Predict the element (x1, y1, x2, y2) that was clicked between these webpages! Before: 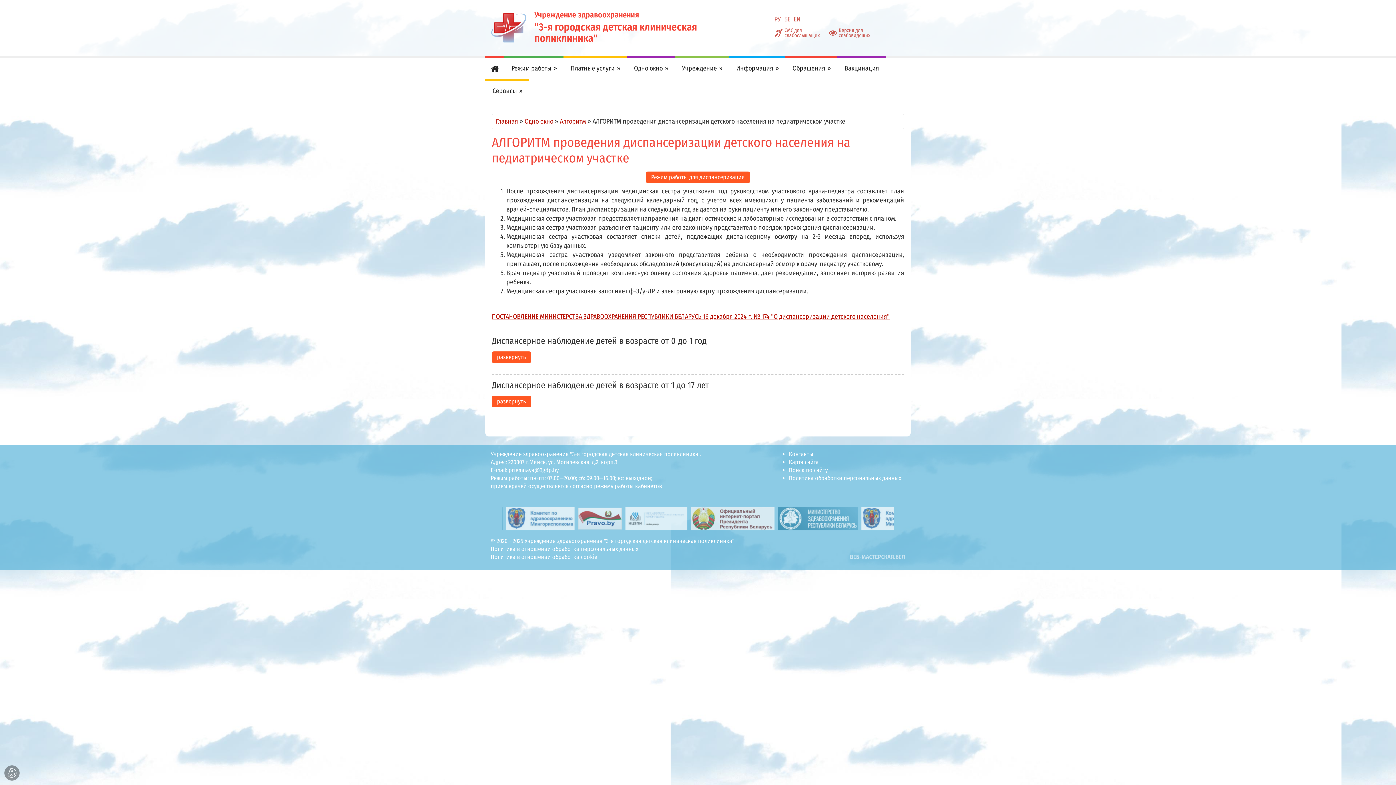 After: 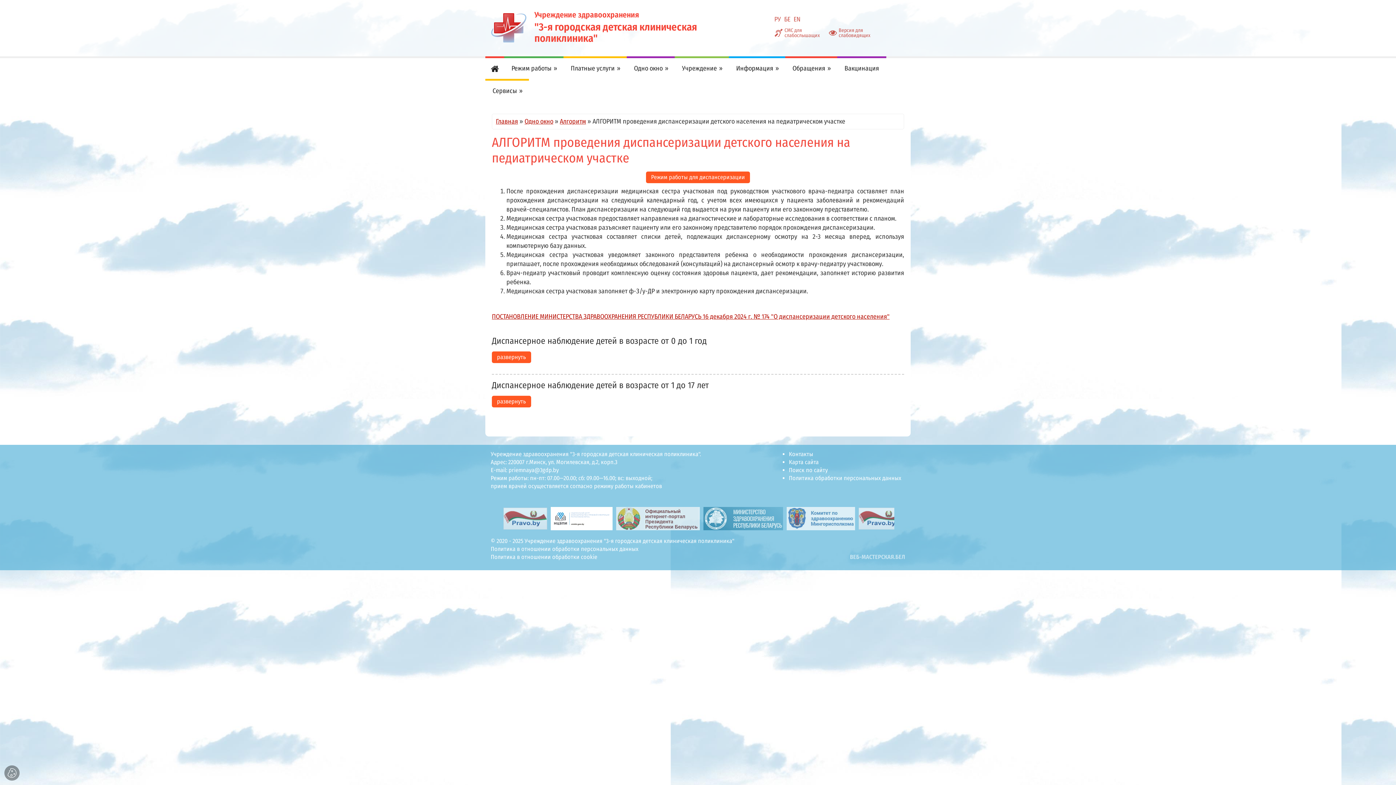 Action: bbox: (793, 515, 855, 521)